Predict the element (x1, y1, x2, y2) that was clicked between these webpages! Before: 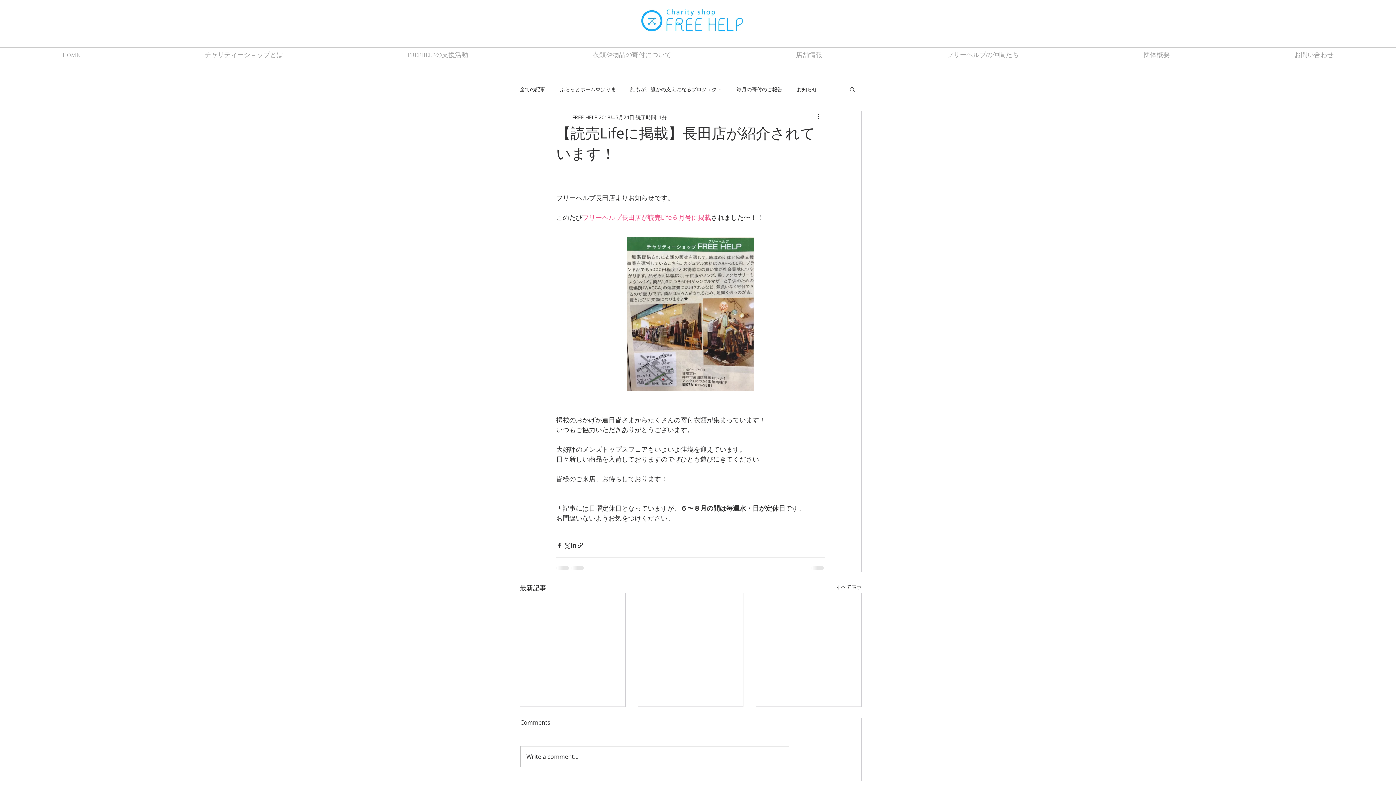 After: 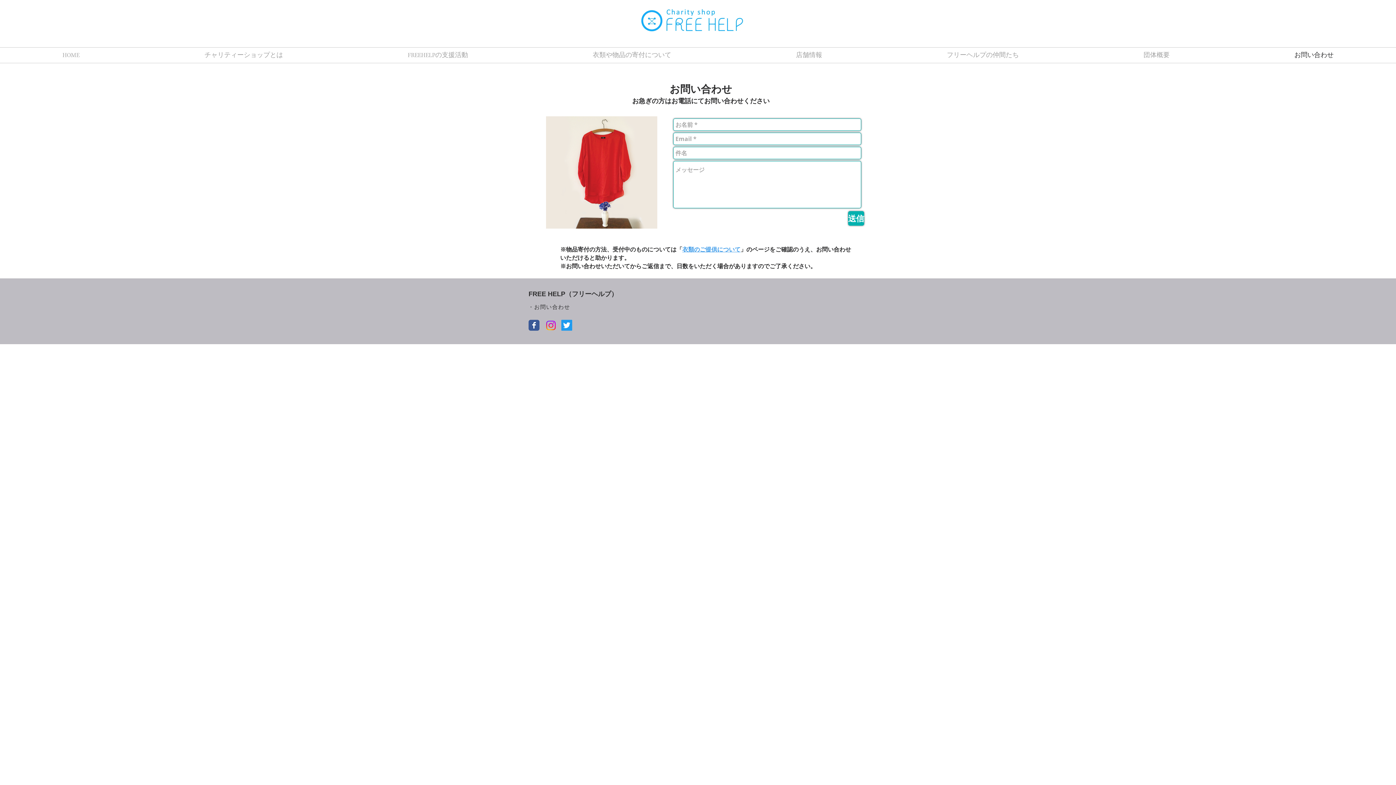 Action: label: お問い合わせ bbox: (1232, 47, 1396, 62)